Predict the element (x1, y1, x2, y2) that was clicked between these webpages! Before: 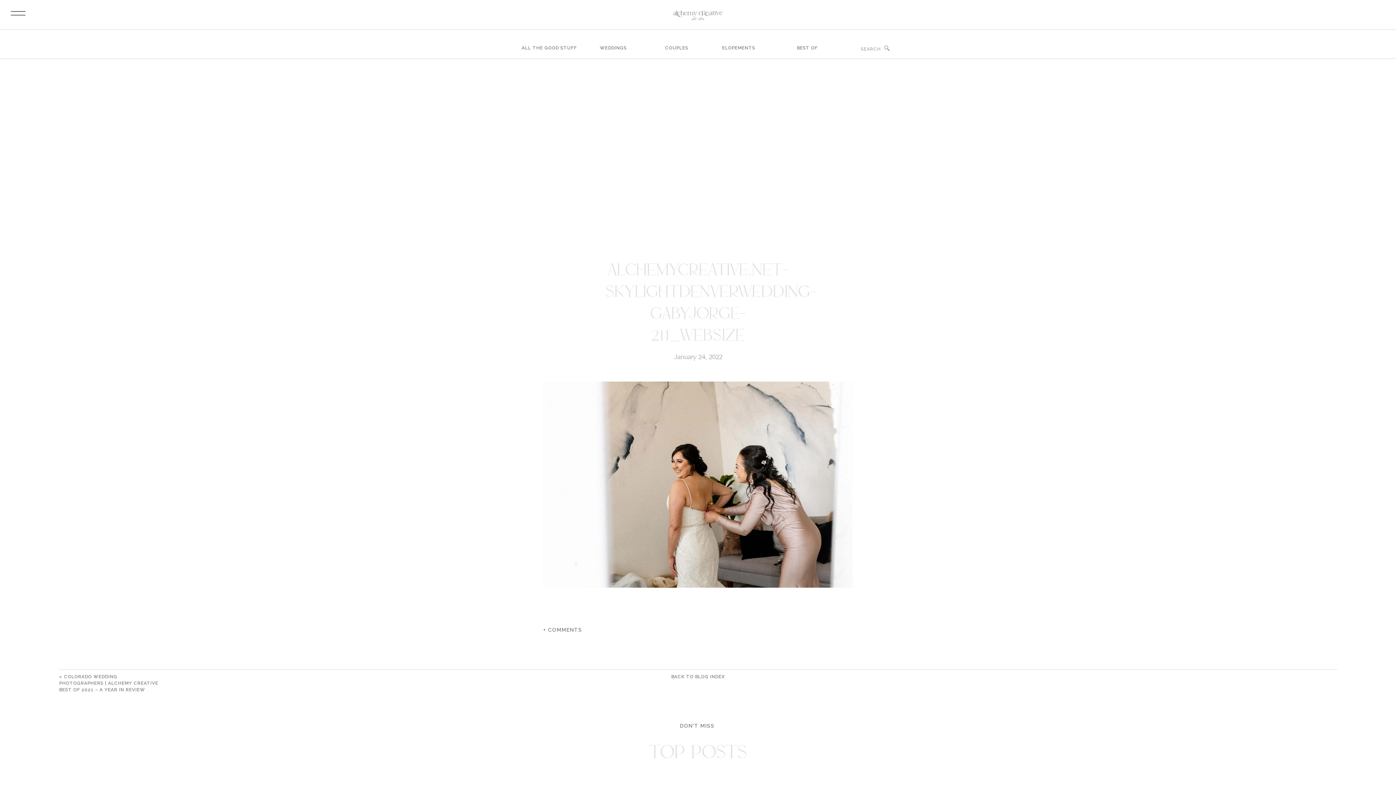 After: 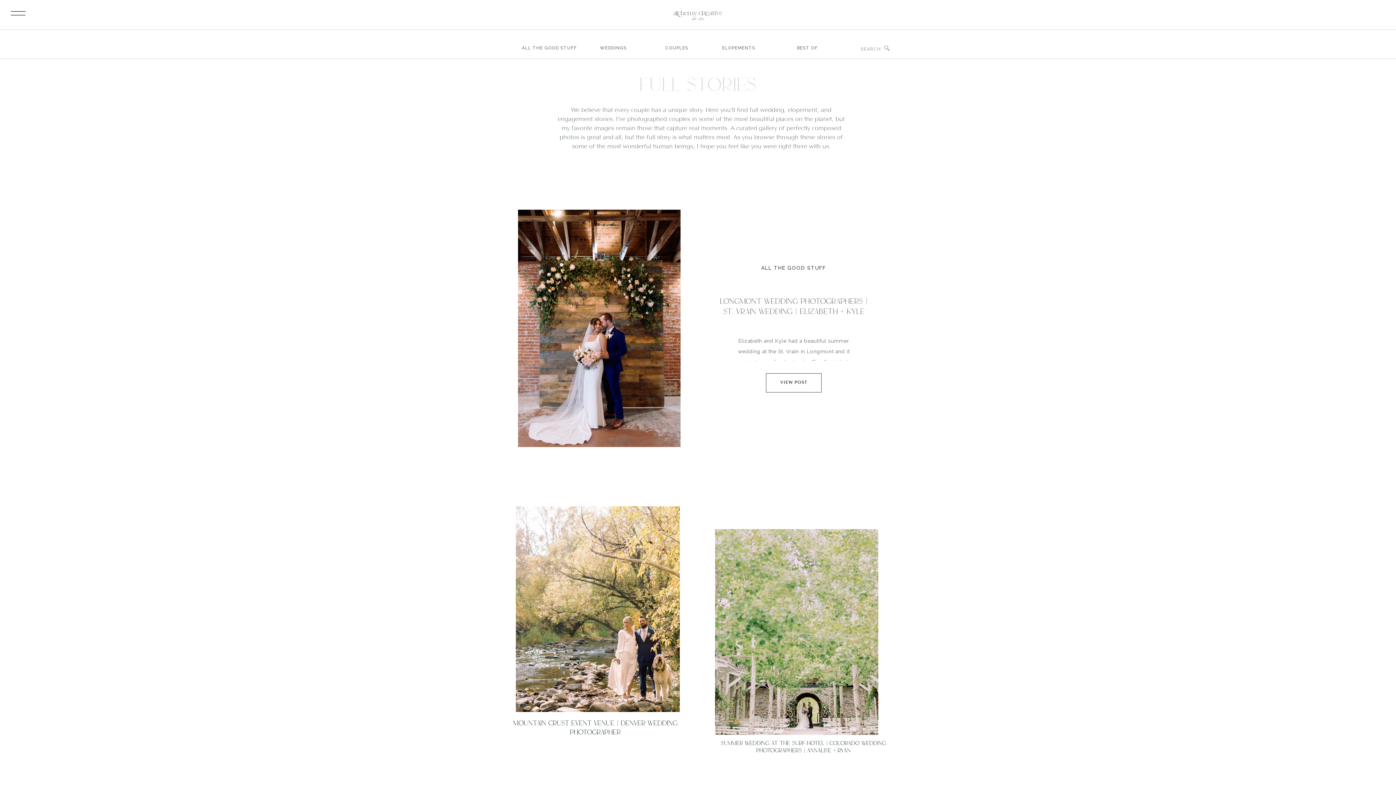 Action: label: BACK TO BLOG INDEX bbox: (666, 673, 730, 694)